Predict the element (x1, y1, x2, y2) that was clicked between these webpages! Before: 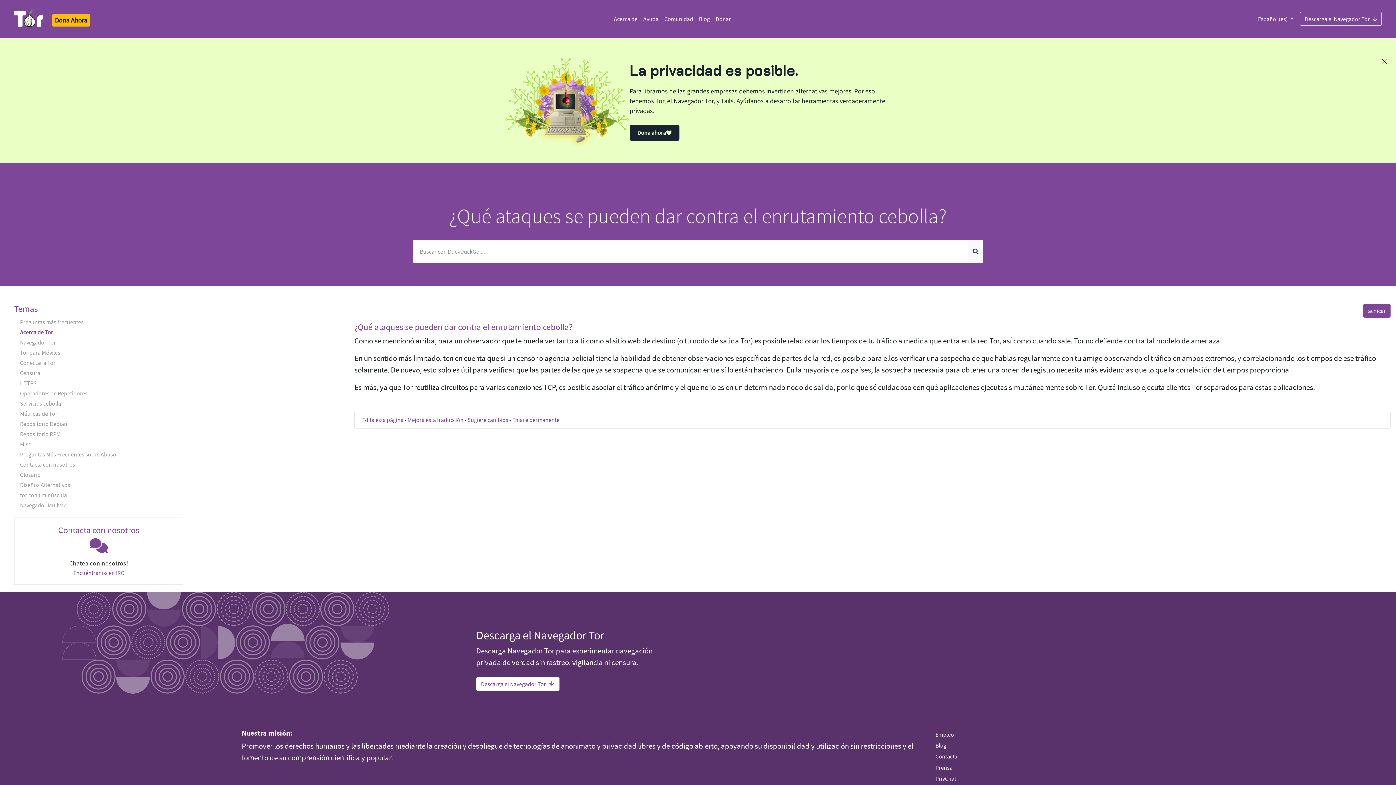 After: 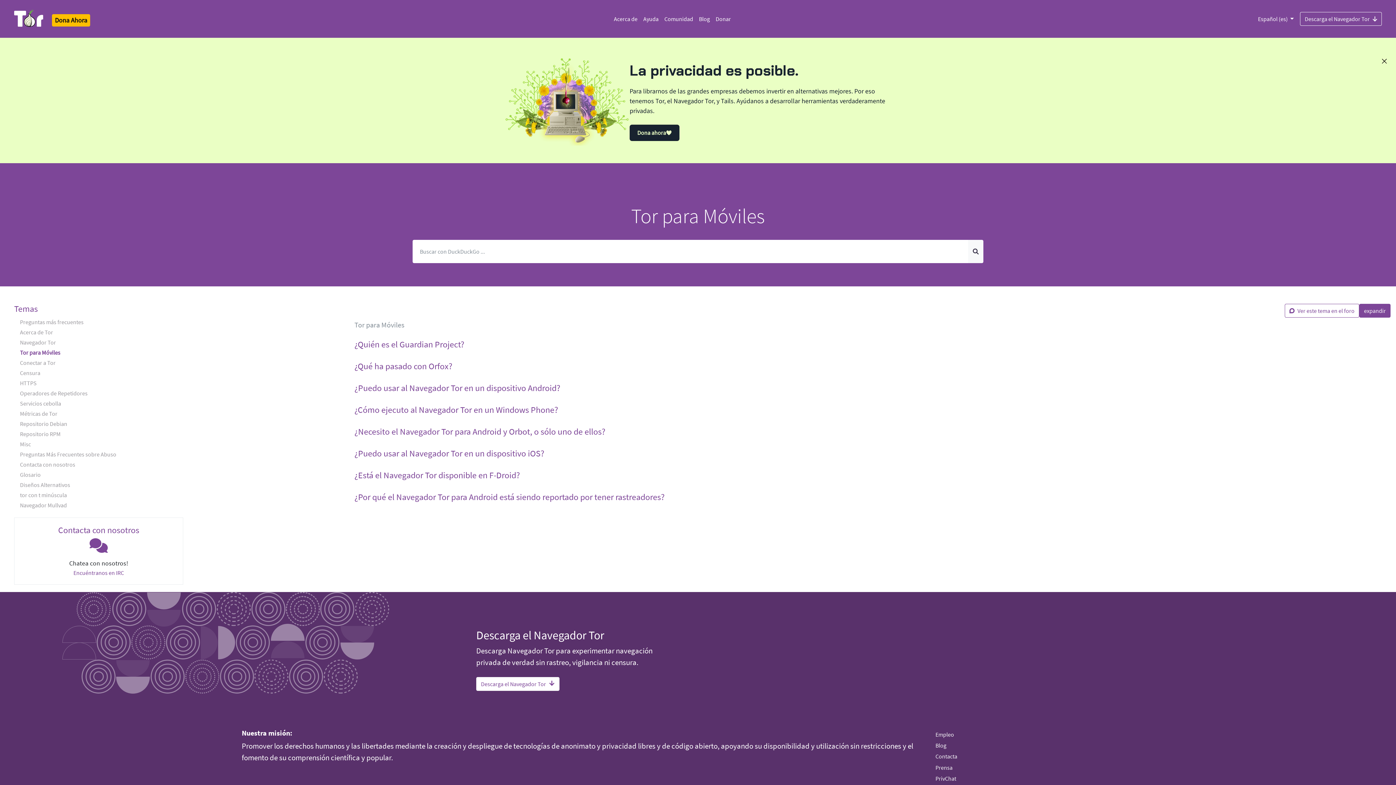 Action: label: Tor para Móviles bbox: (11, 347, 343, 357)